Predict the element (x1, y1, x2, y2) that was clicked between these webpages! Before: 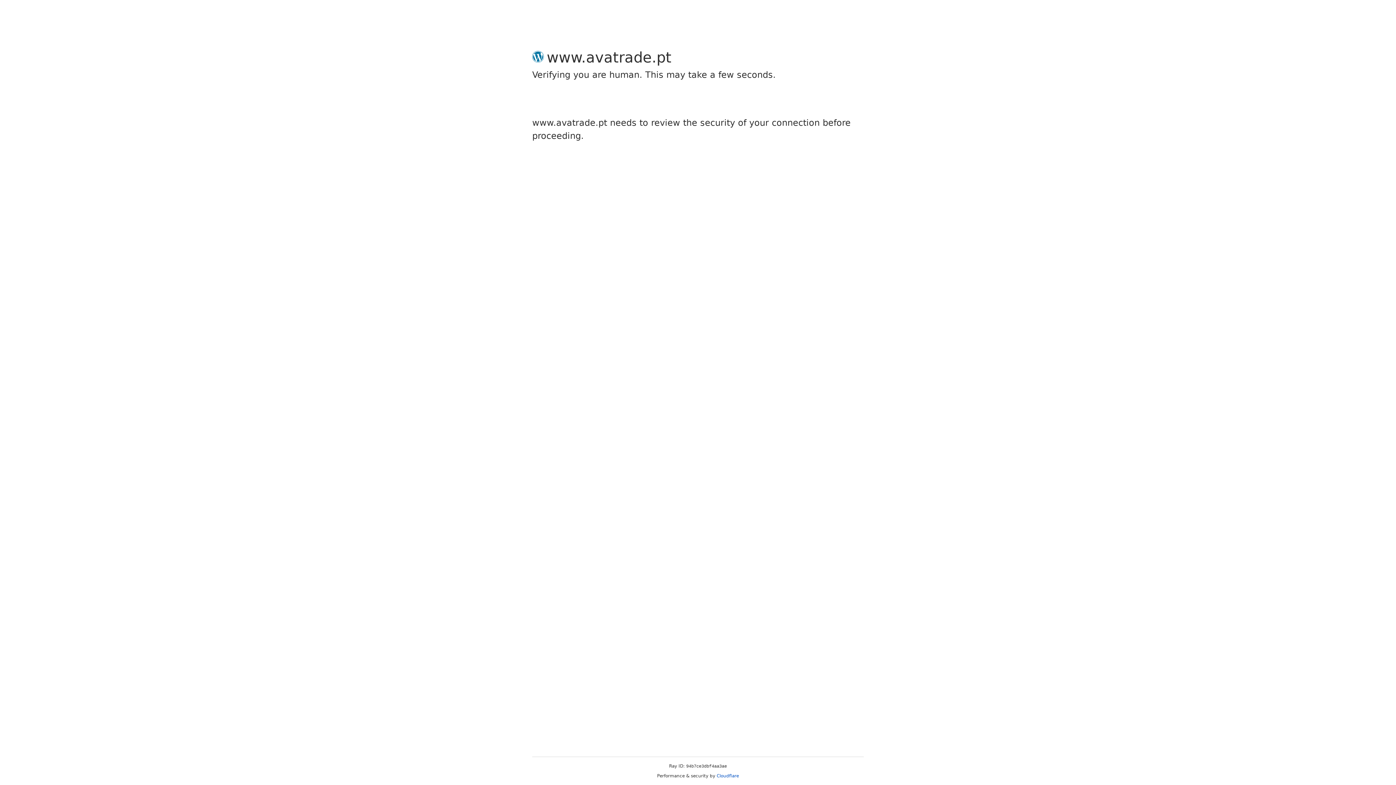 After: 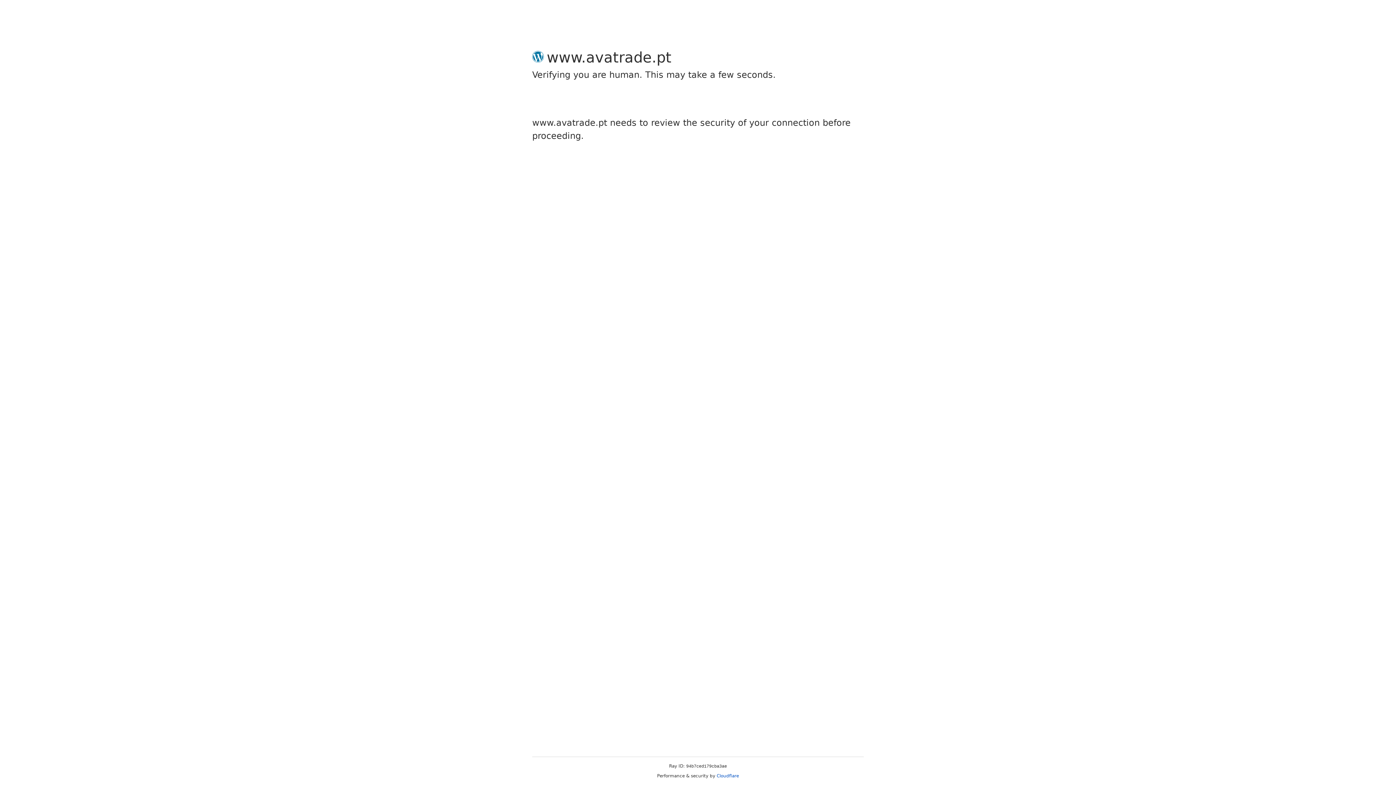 Action: bbox: (716, 773, 739, 778) label: Cloudflare